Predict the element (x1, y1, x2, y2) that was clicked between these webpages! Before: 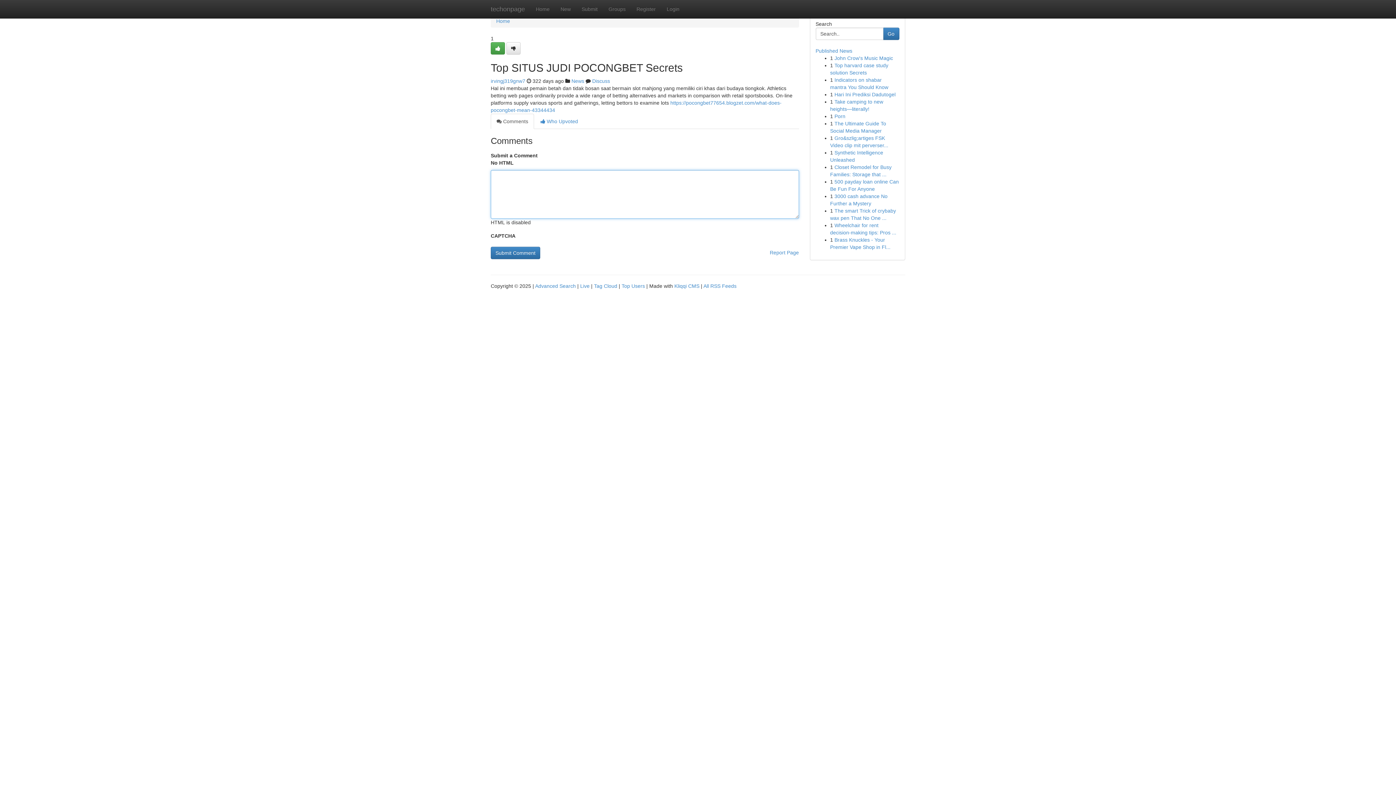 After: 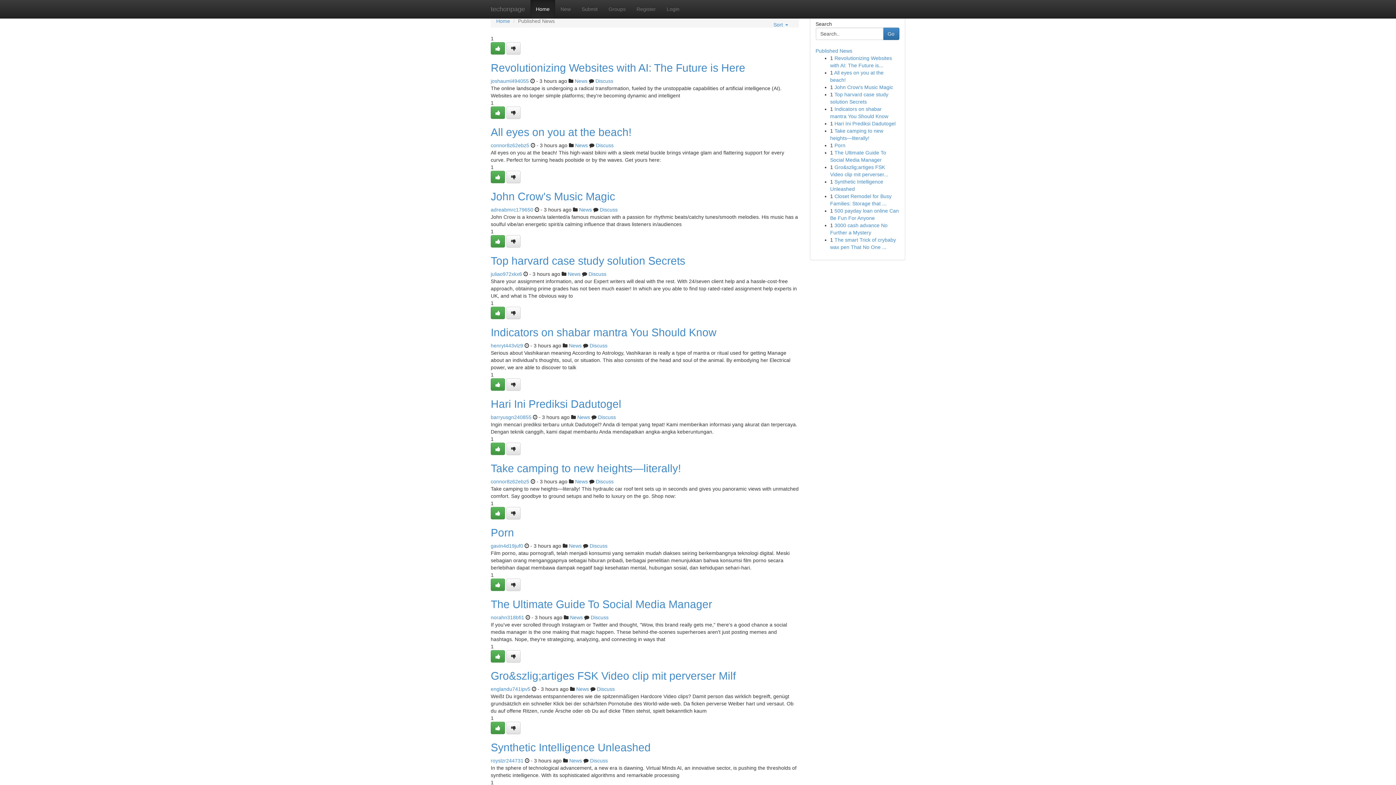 Action: bbox: (485, 0, 530, 18) label: techonpage